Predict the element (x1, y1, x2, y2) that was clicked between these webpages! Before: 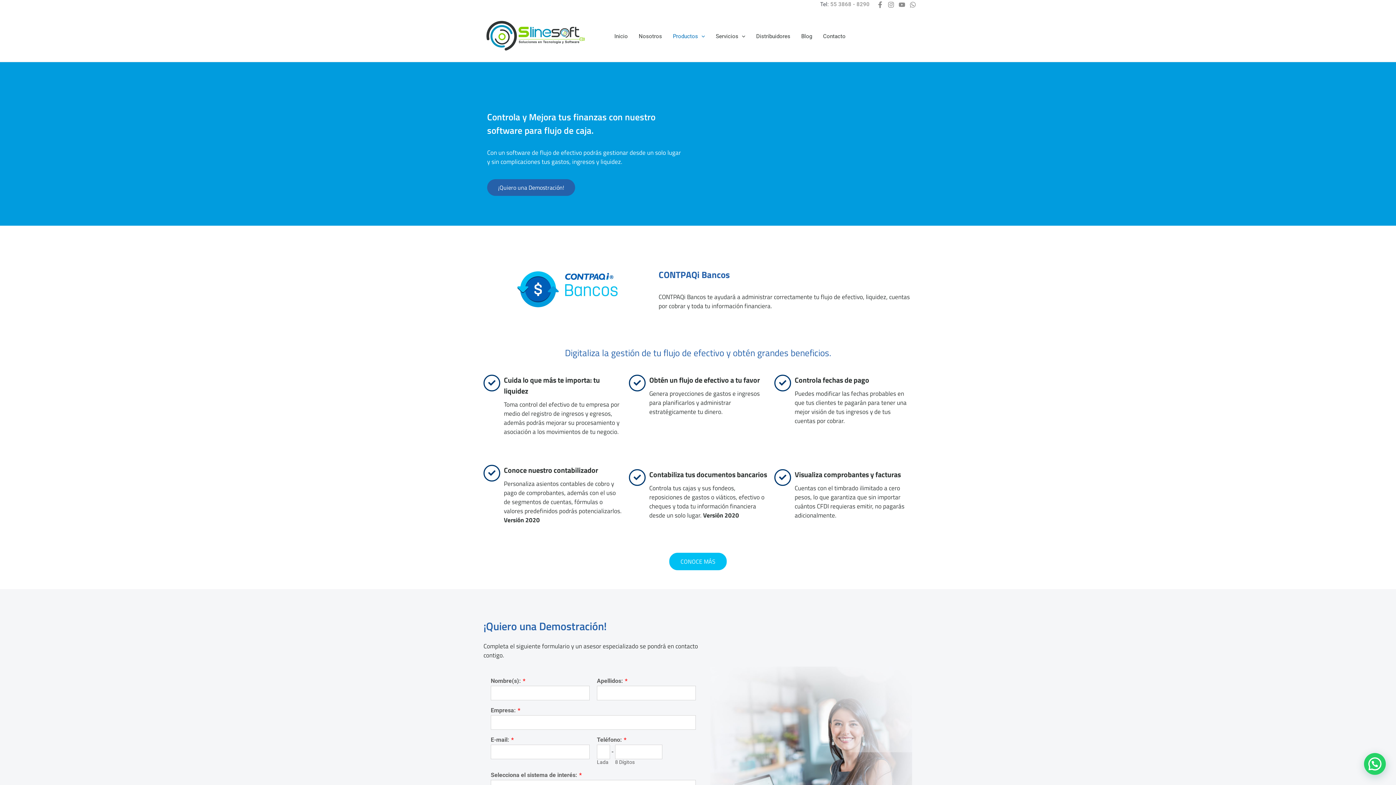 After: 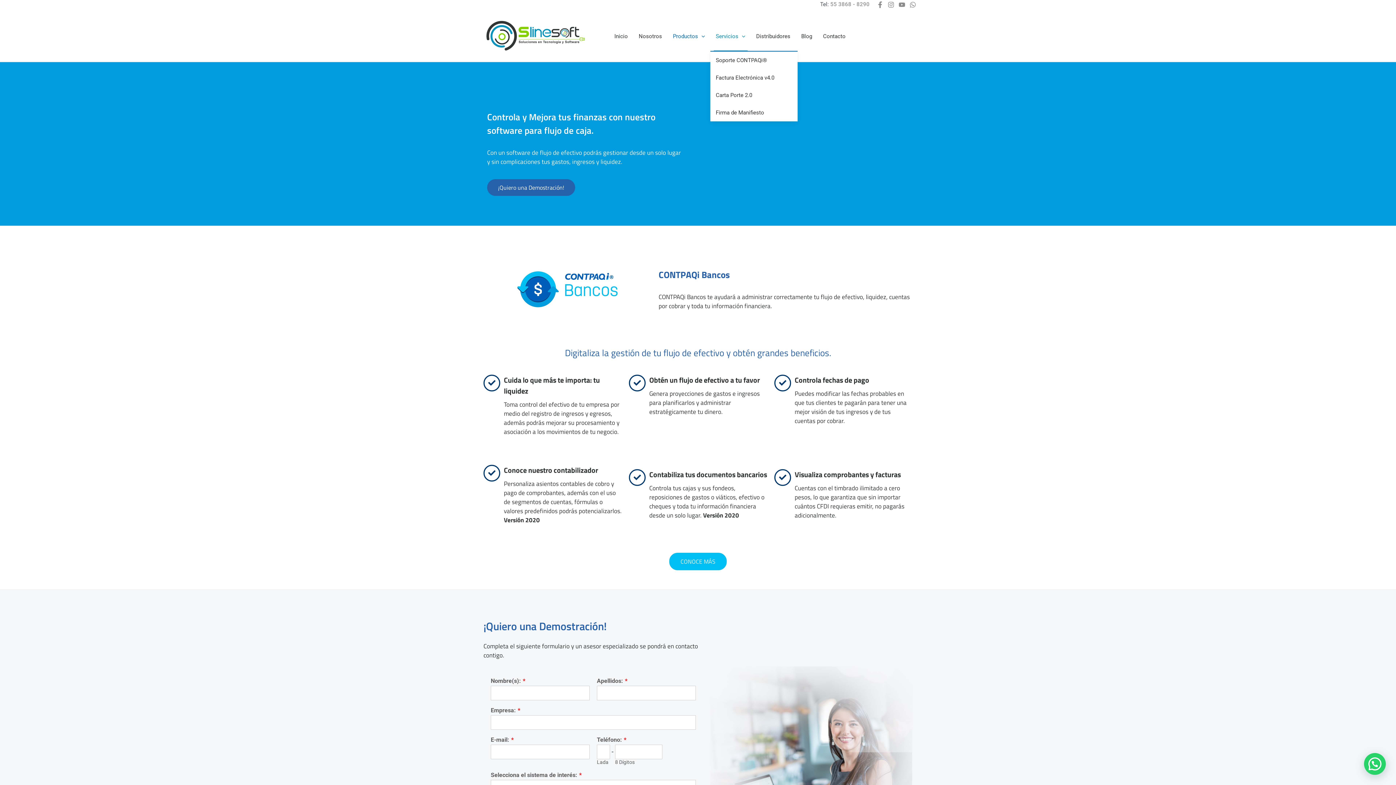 Action: label: Servicios bbox: (710, 21, 750, 50)